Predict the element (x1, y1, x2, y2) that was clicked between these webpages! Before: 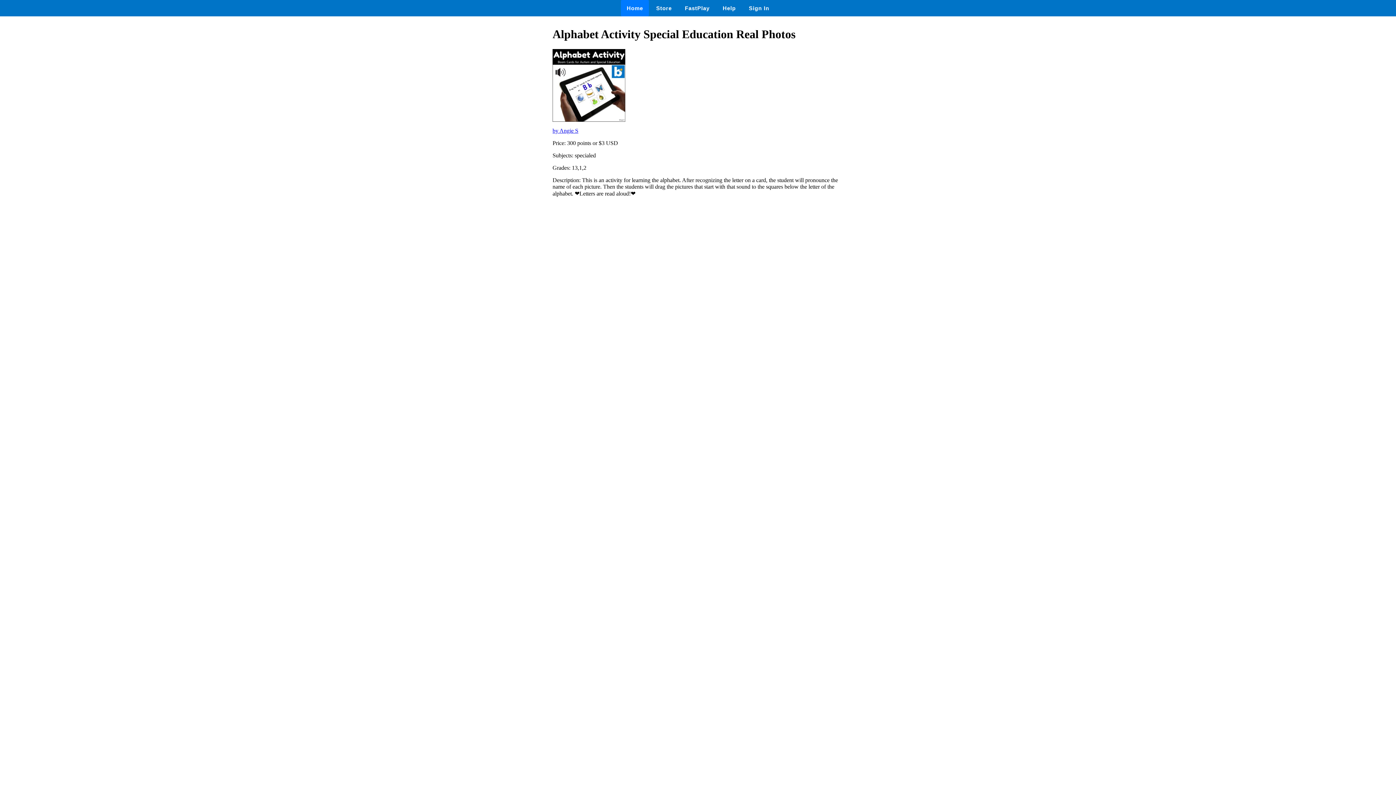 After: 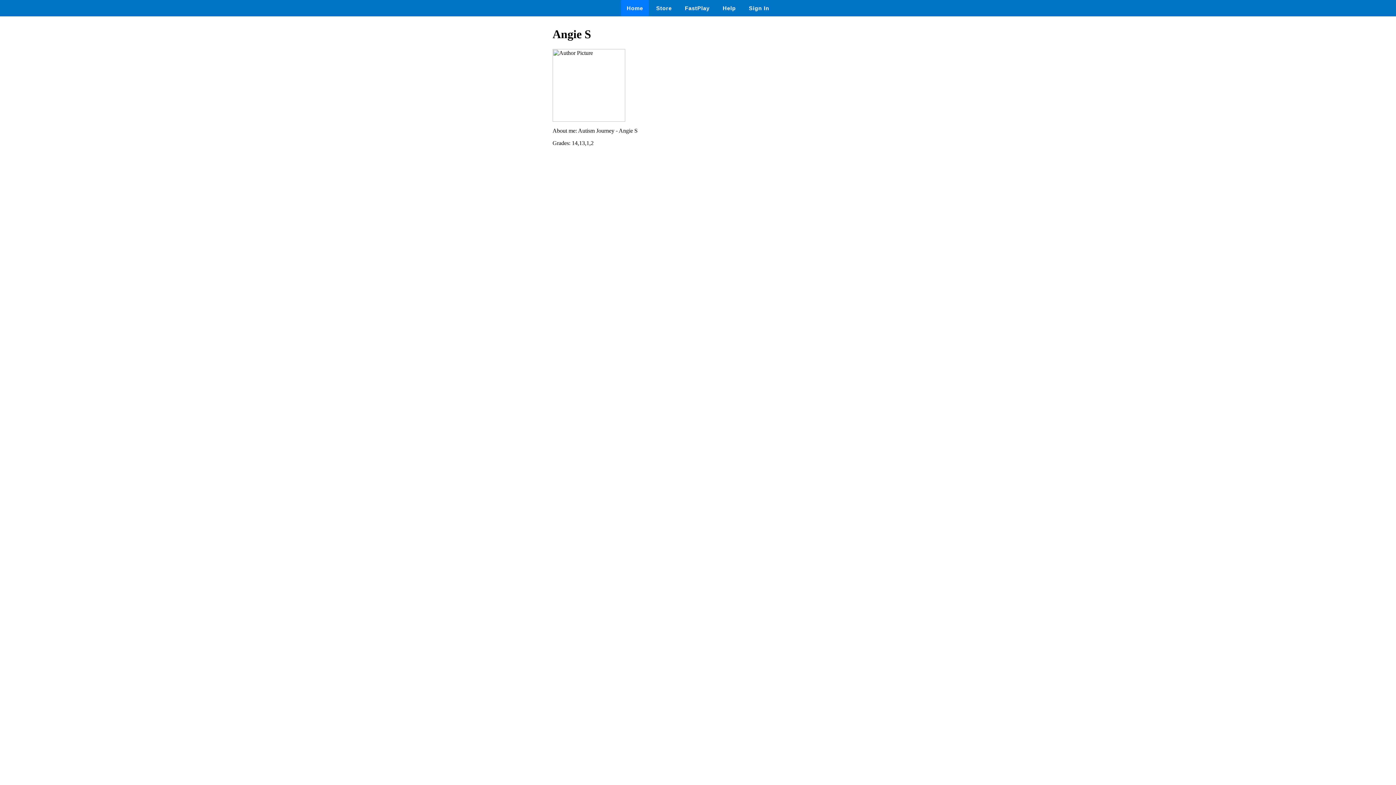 Action: label: by Angie S bbox: (552, 127, 578, 133)